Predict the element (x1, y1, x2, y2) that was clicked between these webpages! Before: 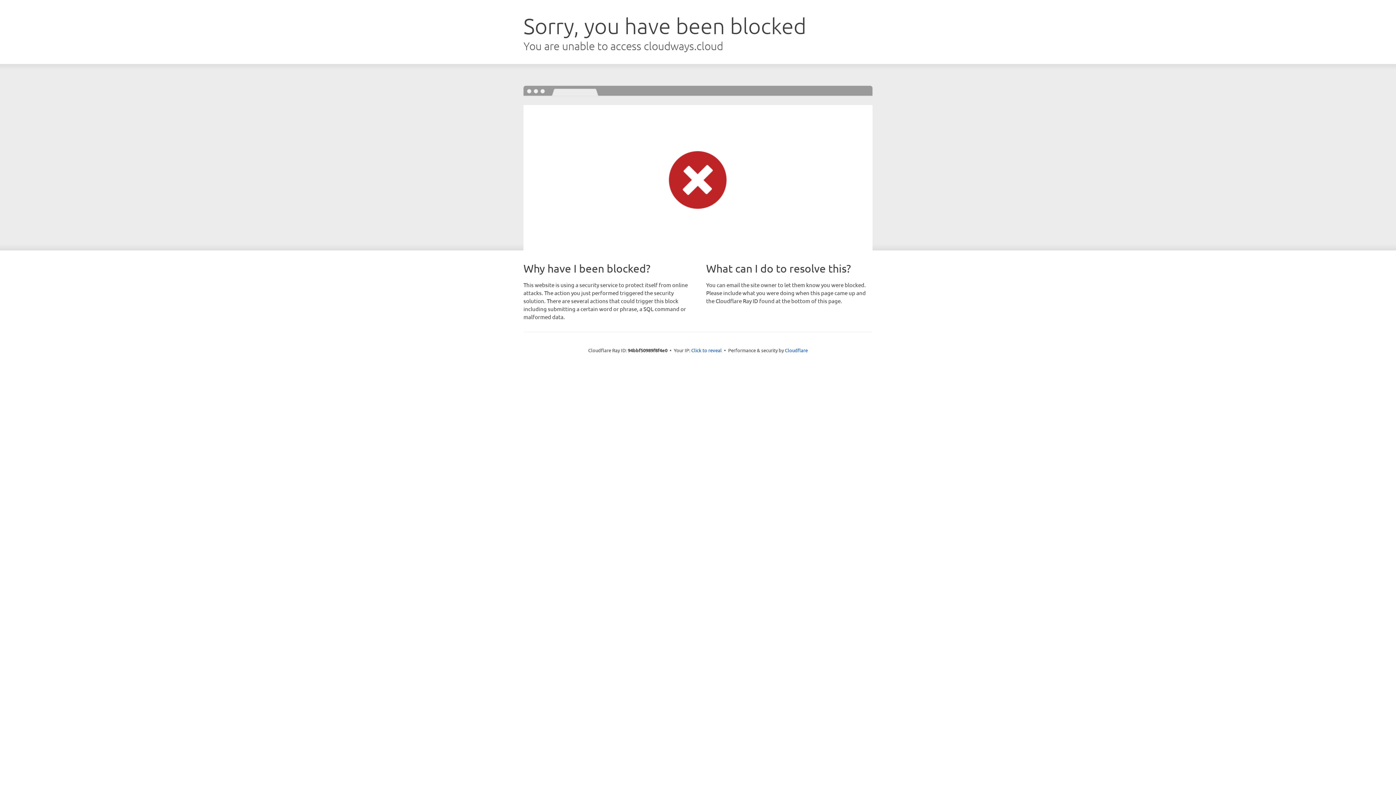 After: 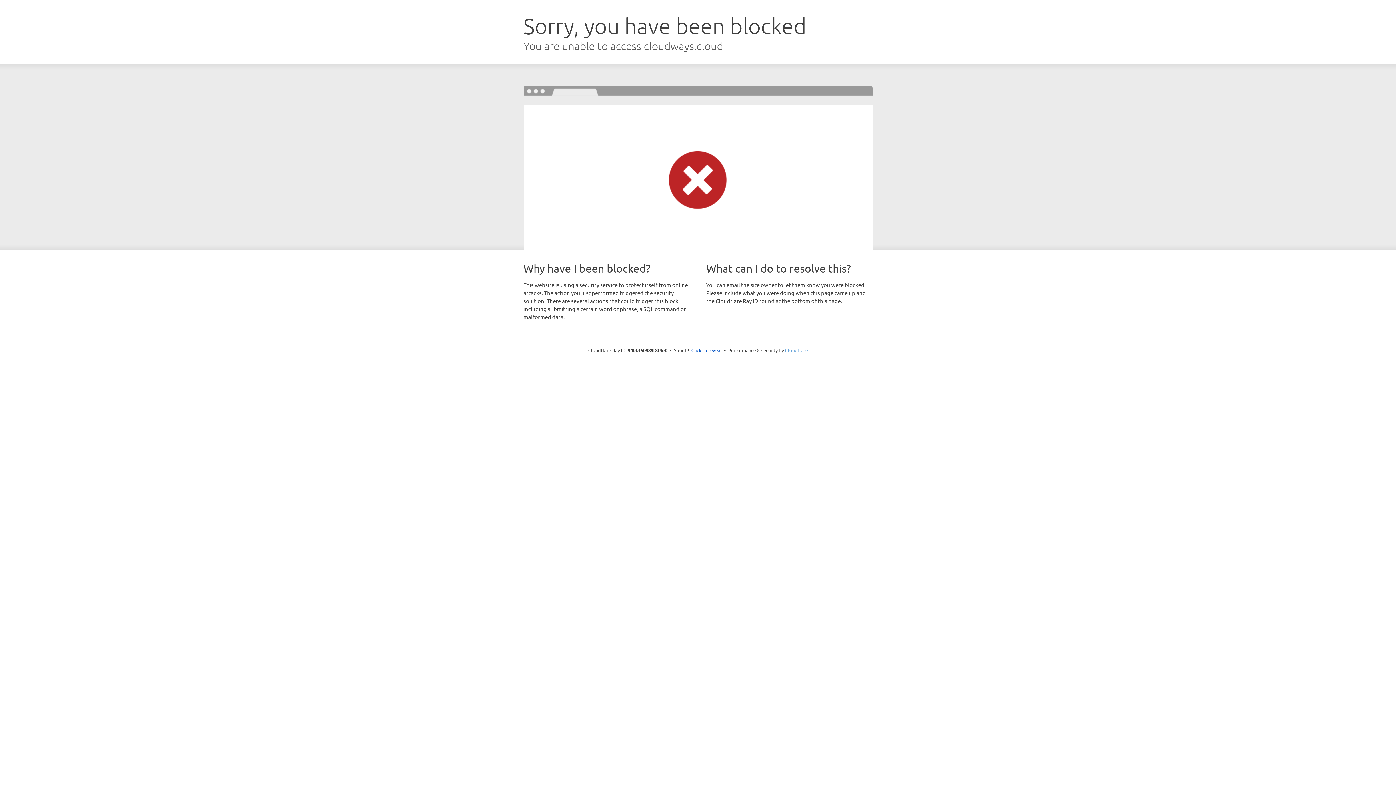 Action: label: Cloudflare bbox: (785, 347, 808, 353)